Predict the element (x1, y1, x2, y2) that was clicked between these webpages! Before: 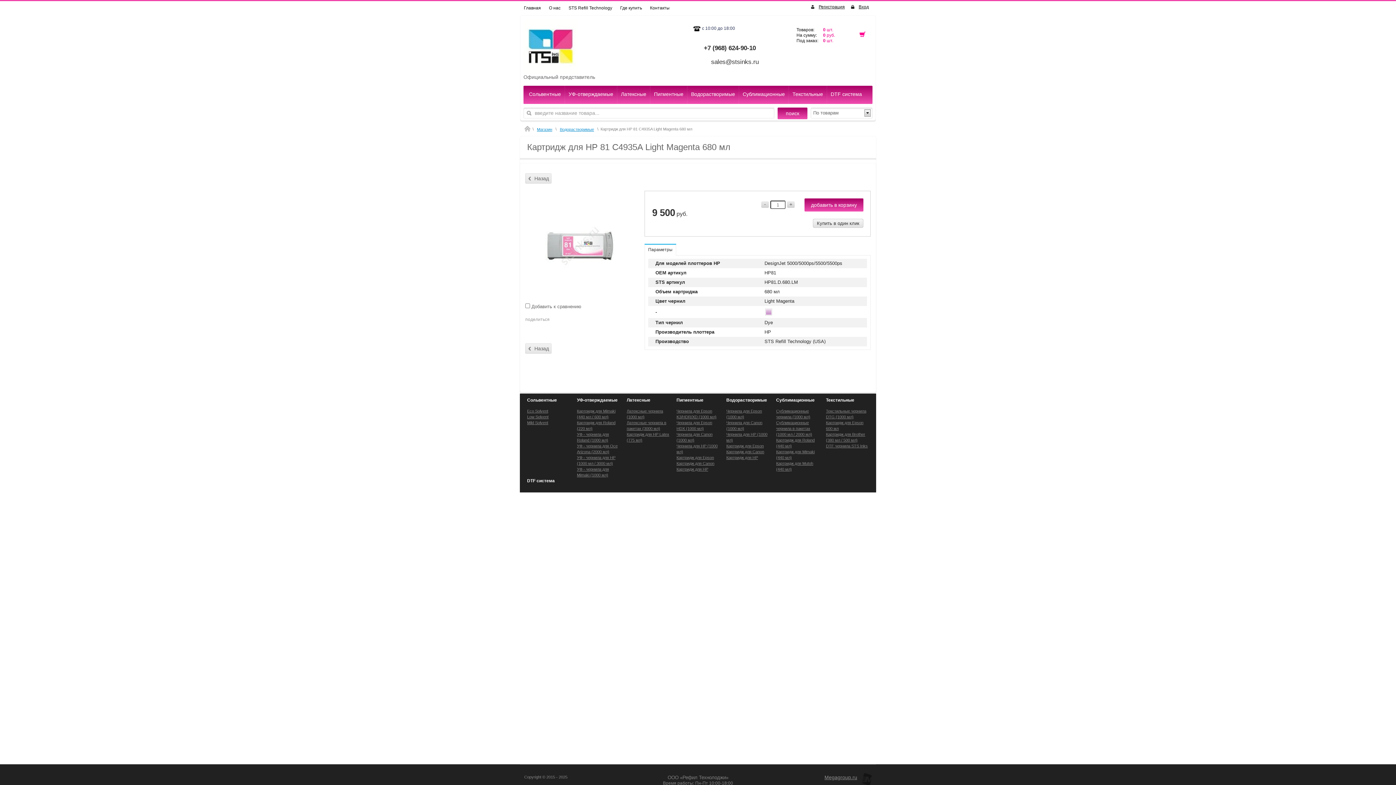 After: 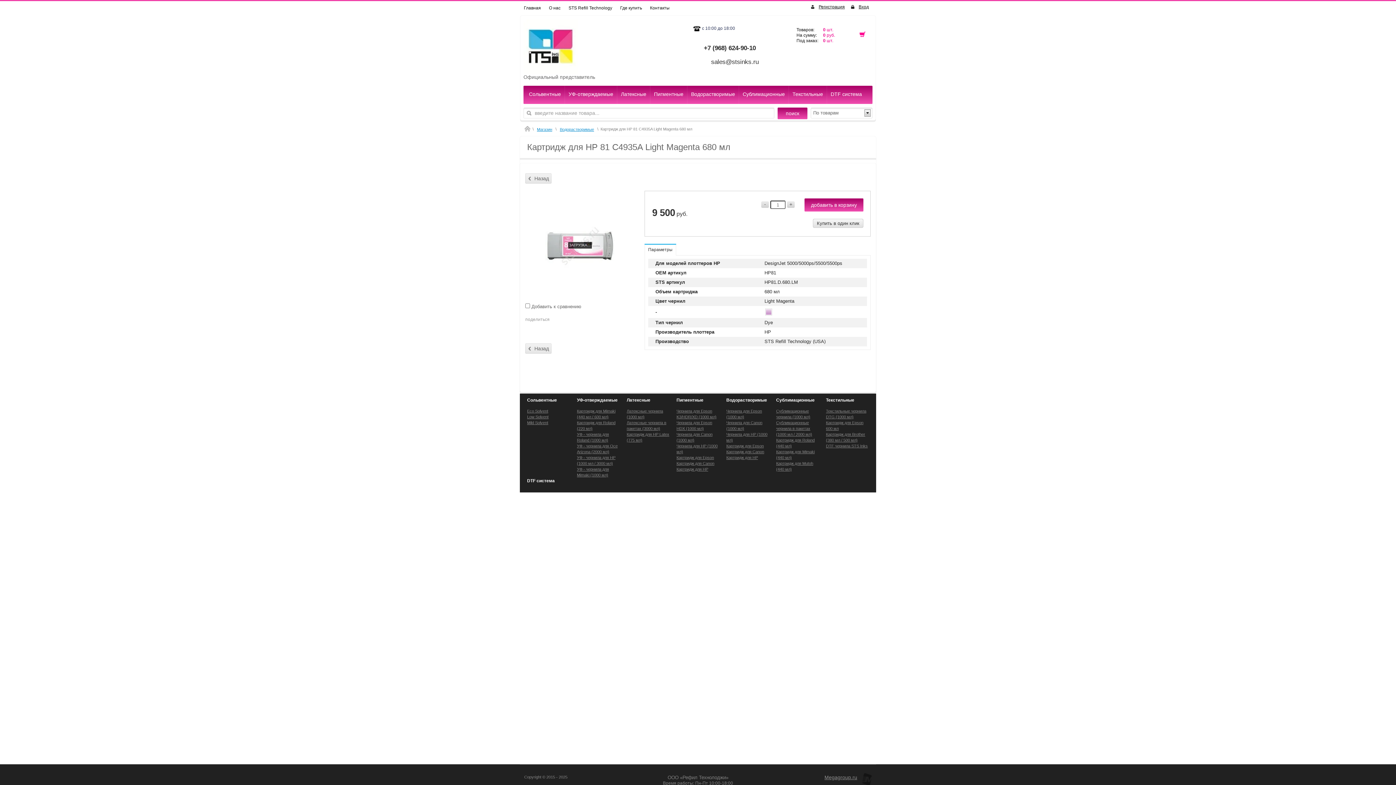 Action: bbox: (545, 210, 614, 280)